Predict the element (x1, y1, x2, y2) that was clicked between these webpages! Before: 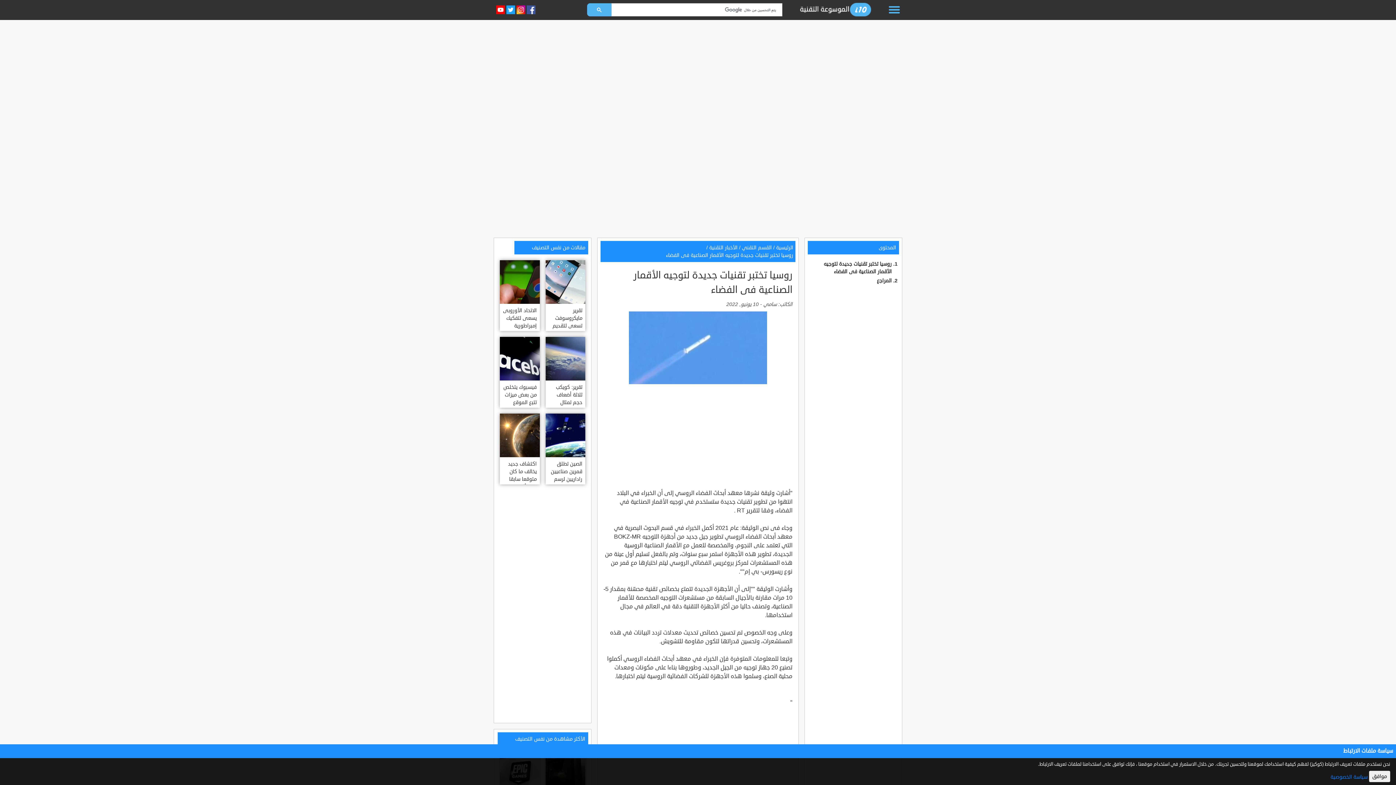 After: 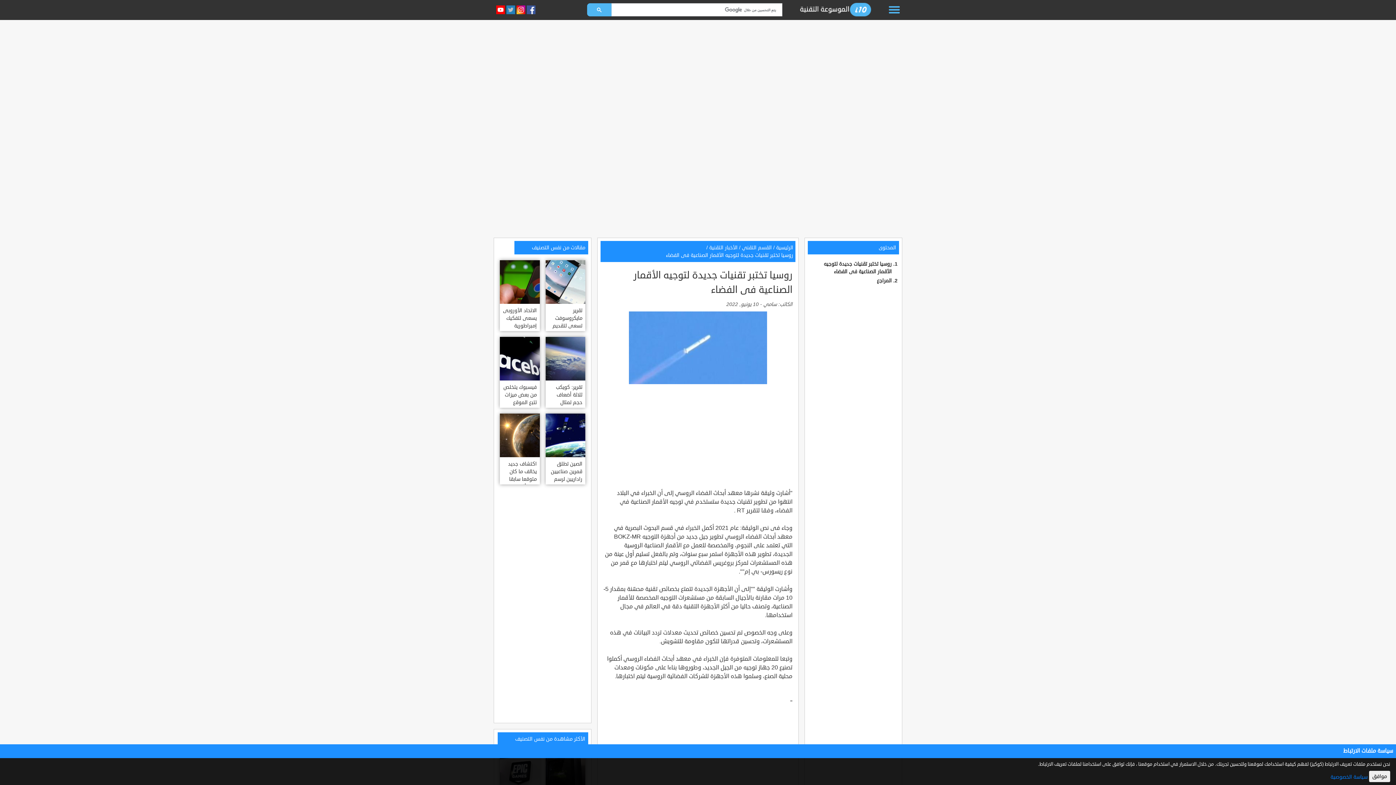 Action: bbox: (506, 2, 515, 17)